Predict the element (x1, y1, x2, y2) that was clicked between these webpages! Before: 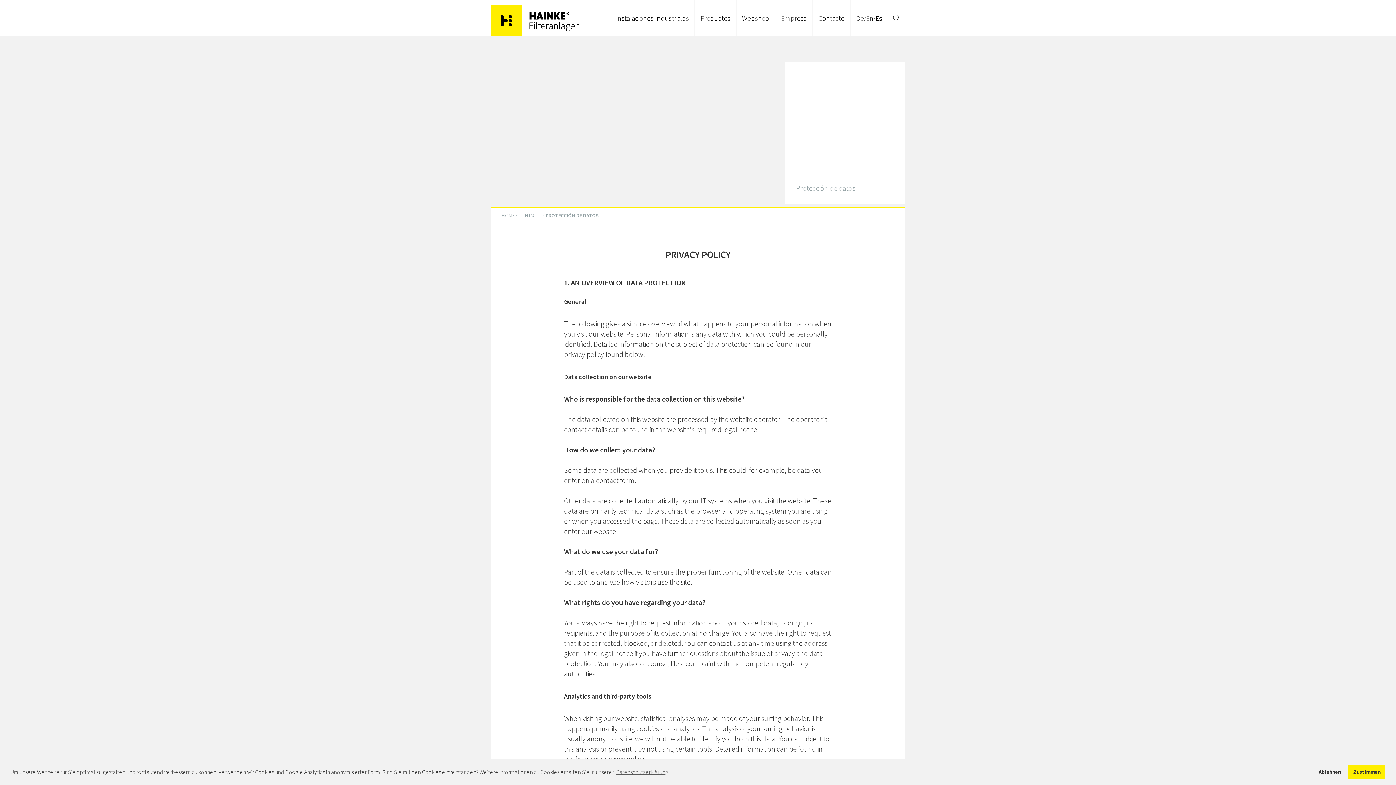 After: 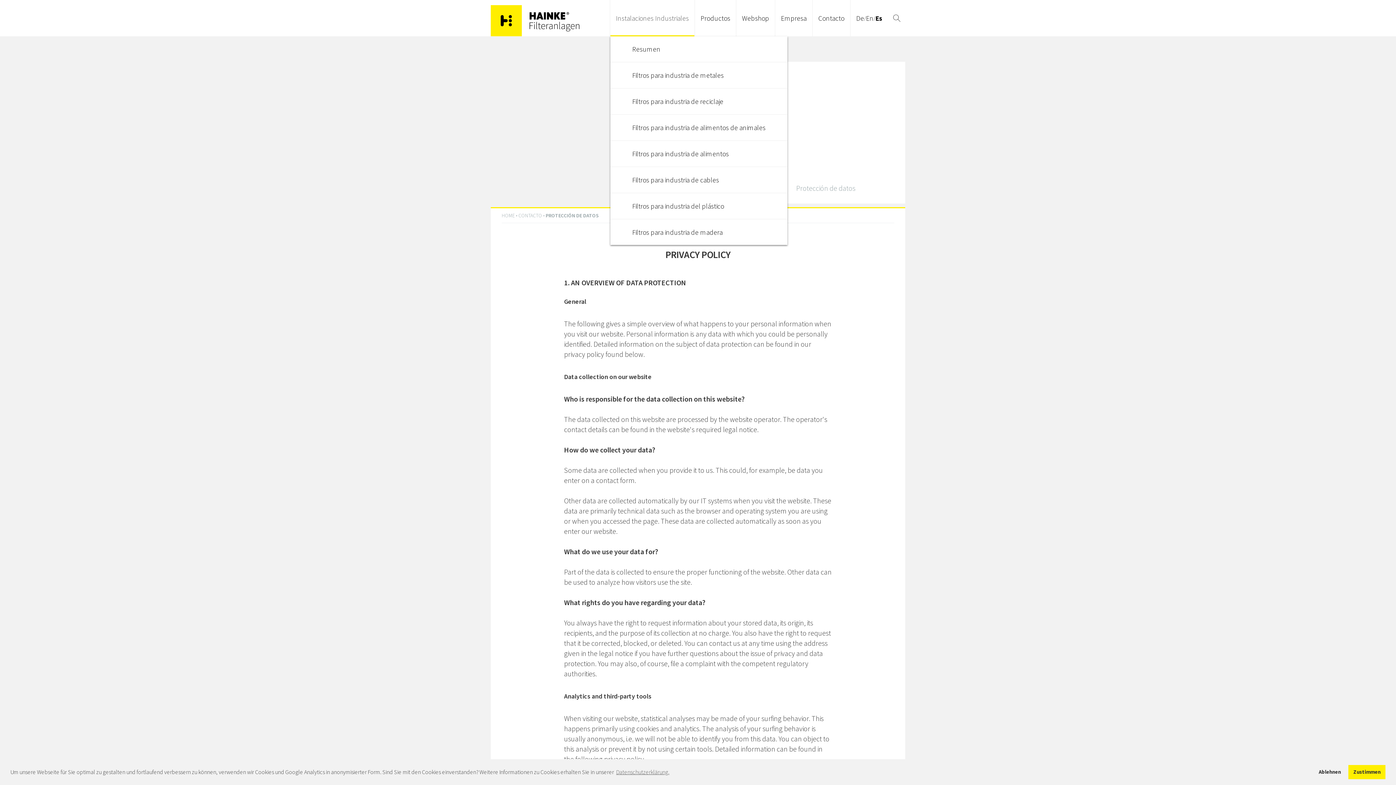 Action: label: Instalaciones Industriales bbox: (610, 0, 694, 36)